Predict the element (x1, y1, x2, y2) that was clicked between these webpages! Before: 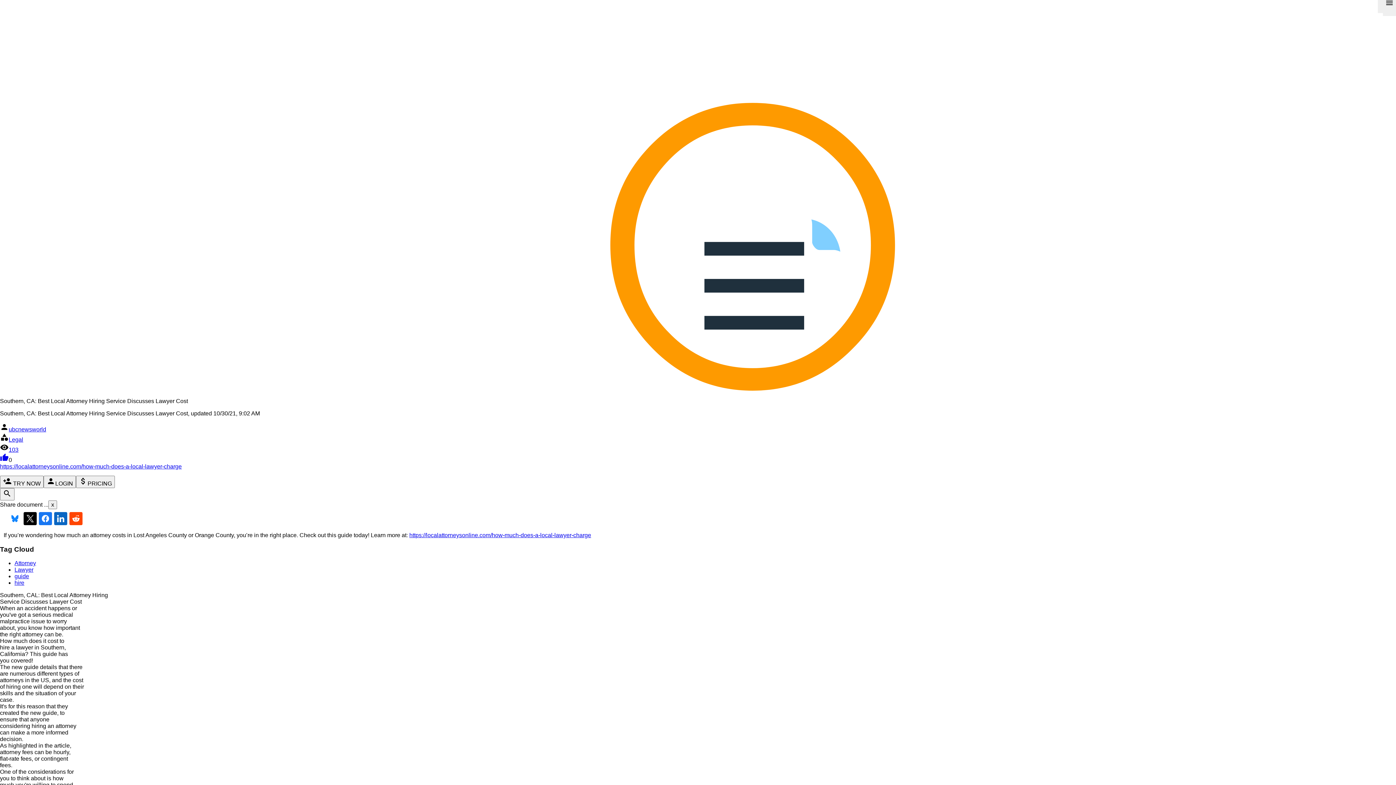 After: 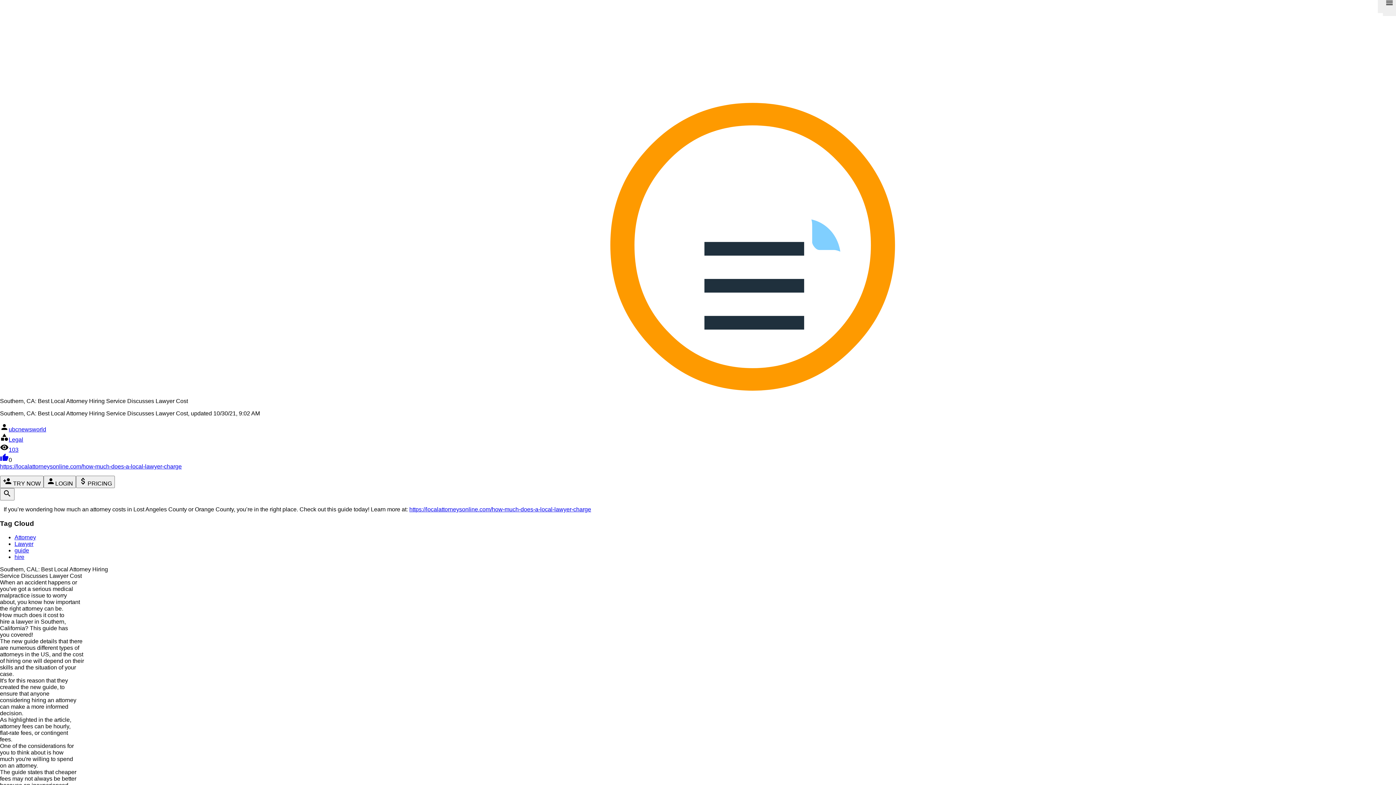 Action: bbox: (8, 512, 21, 525)